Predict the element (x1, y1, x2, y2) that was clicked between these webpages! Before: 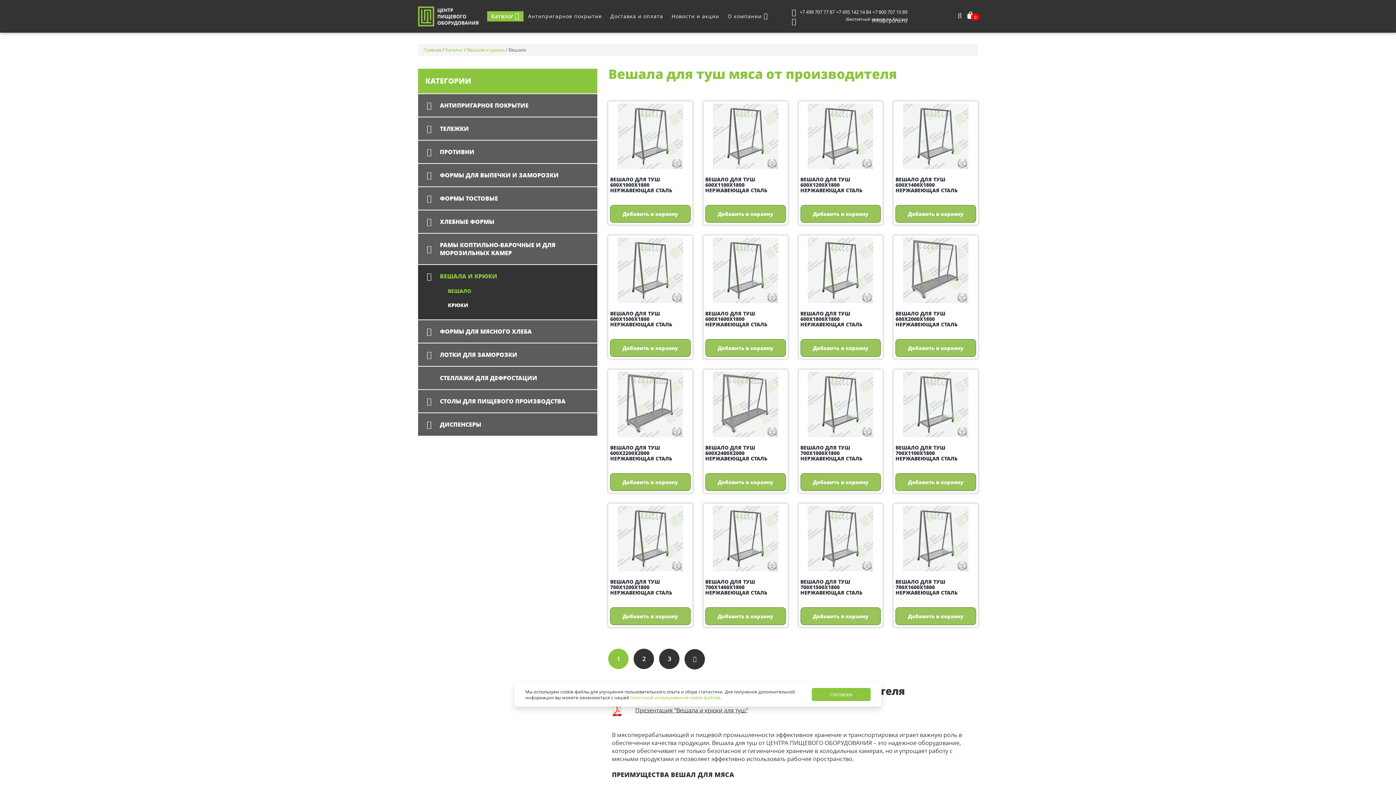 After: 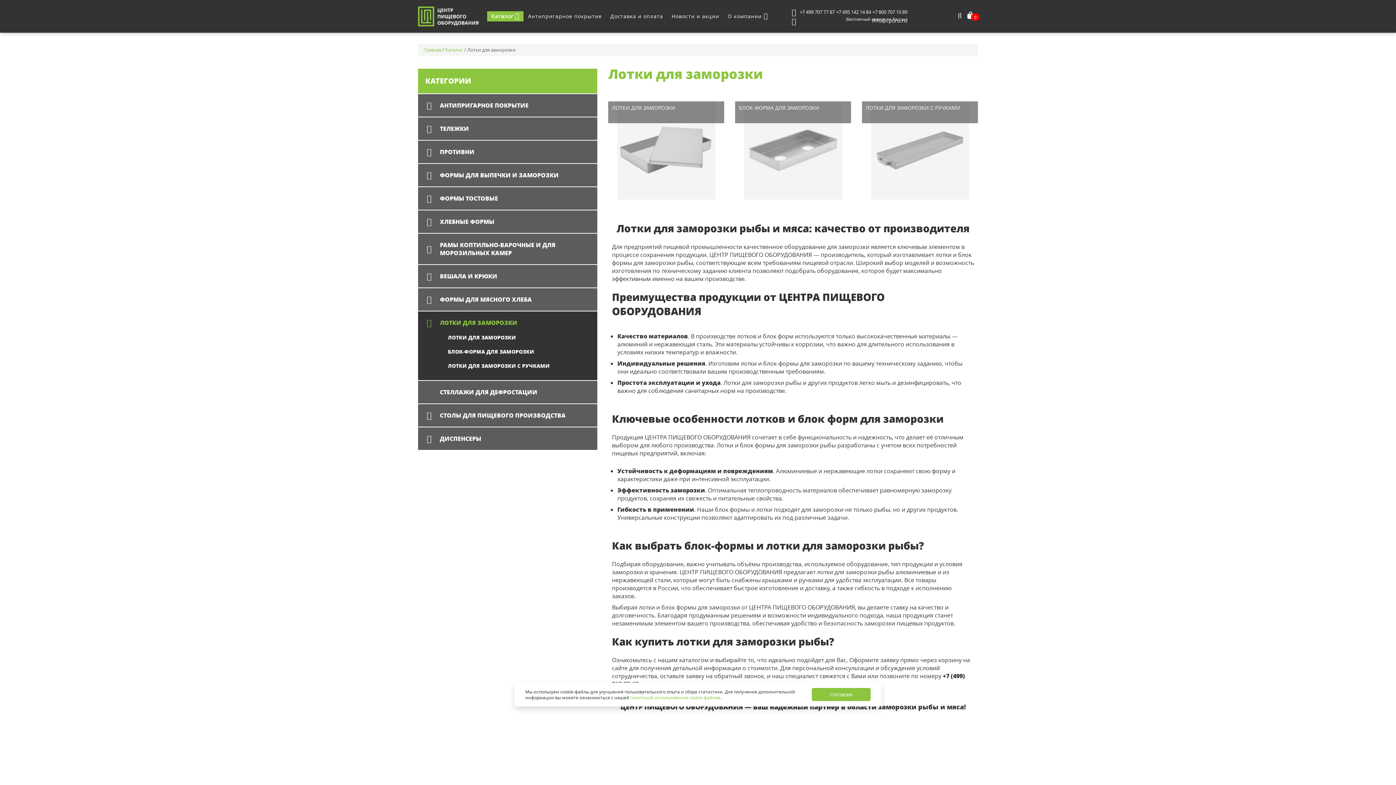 Action: label: ЛОТКИ ДЛЯ ЗАМОРОЗКИ bbox: (425, 350, 590, 358)